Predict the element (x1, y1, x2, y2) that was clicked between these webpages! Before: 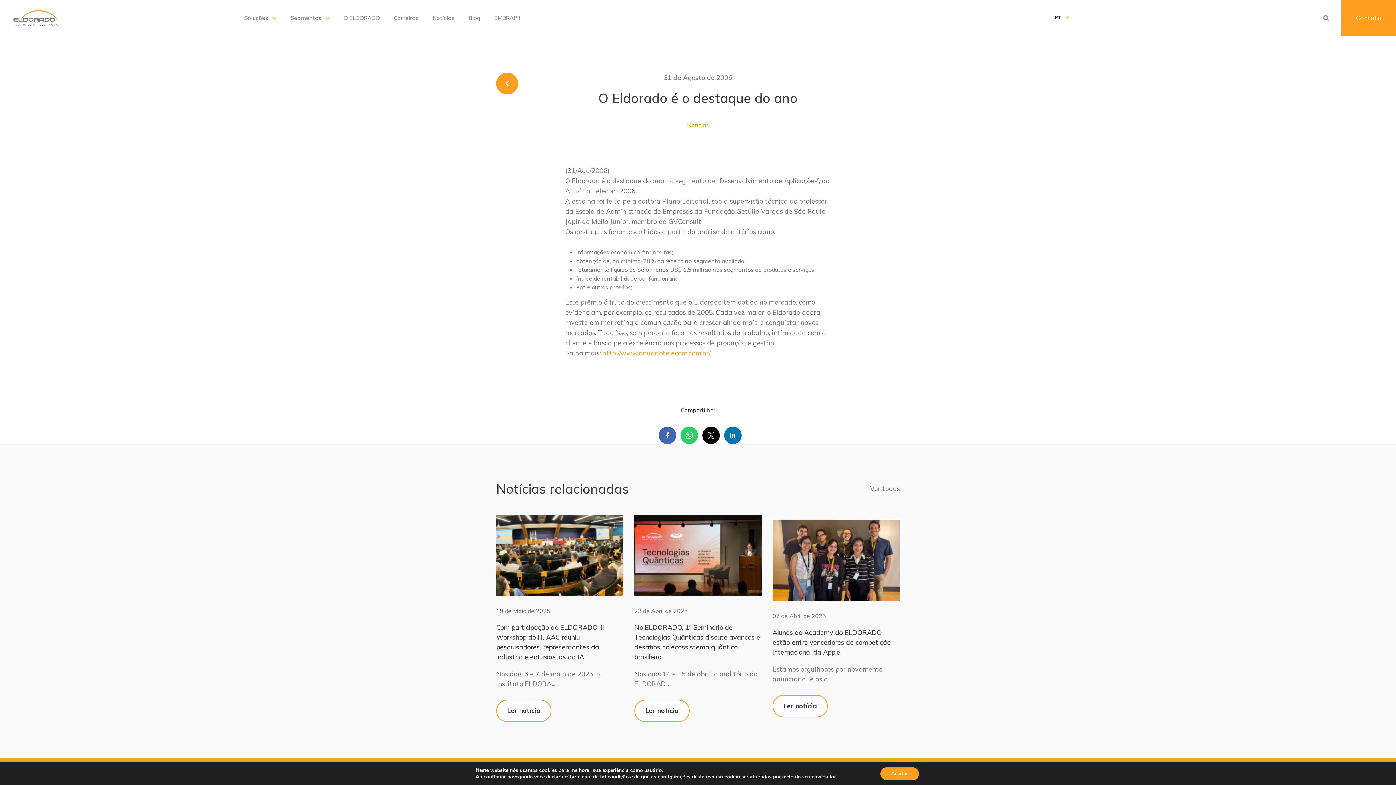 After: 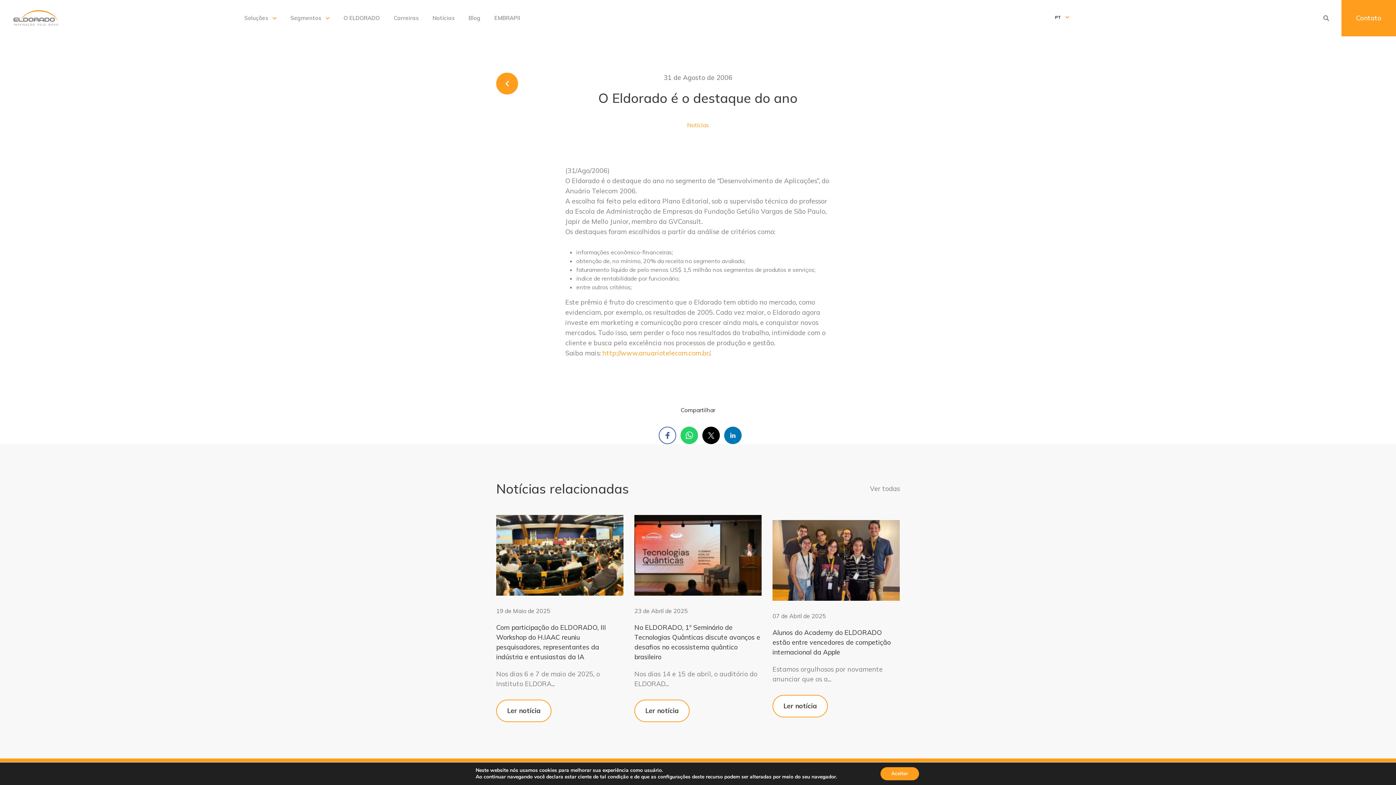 Action: bbox: (658, 426, 676, 444)